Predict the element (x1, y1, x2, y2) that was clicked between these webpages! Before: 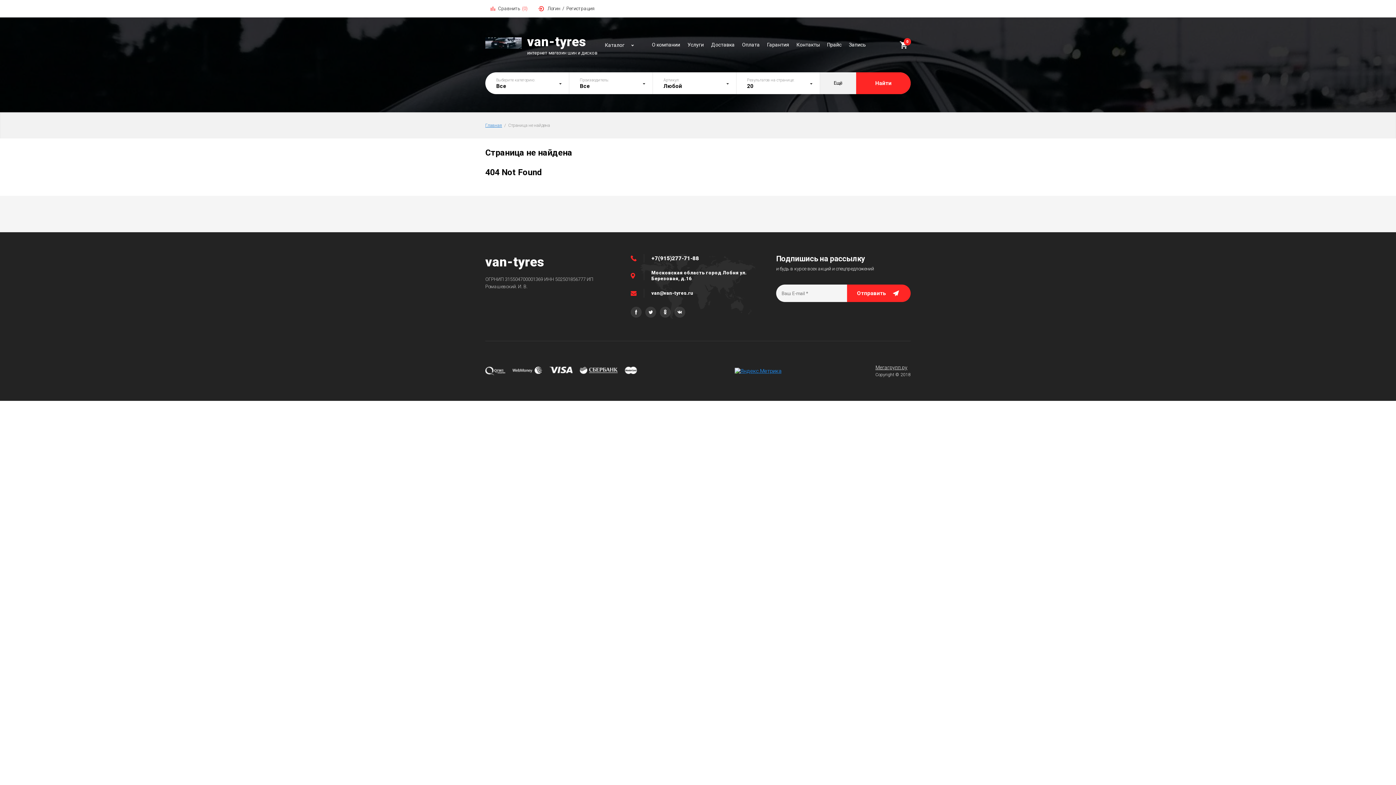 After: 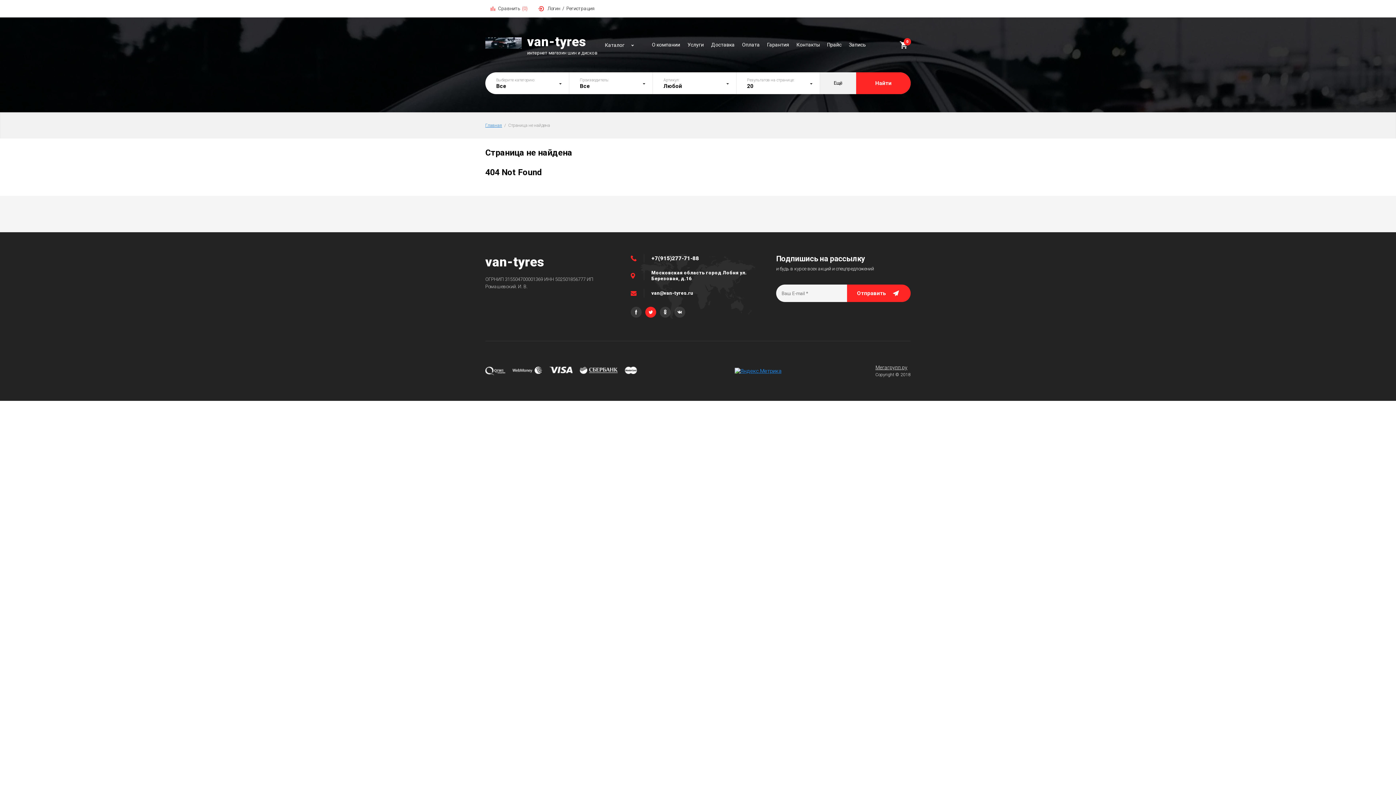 Action: bbox: (645, 306, 656, 317)